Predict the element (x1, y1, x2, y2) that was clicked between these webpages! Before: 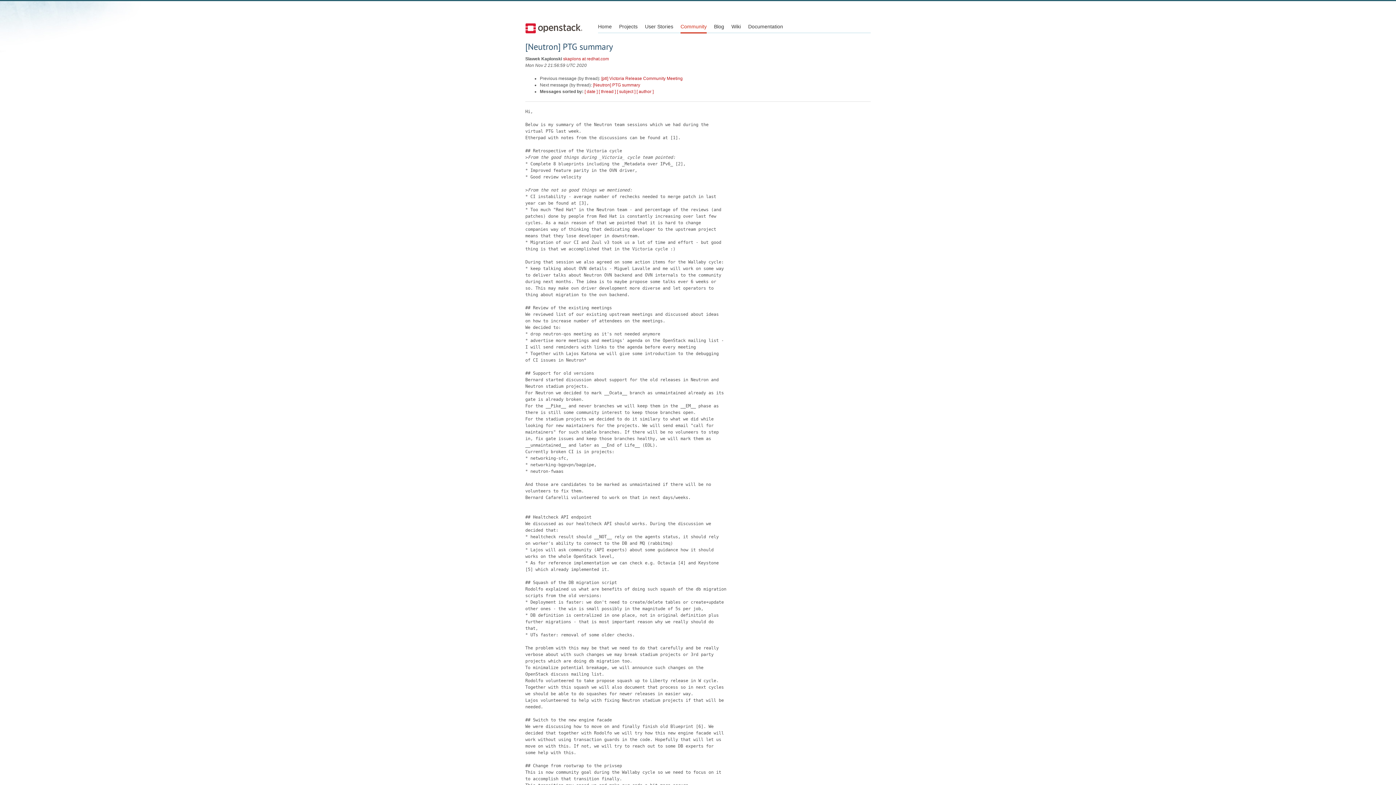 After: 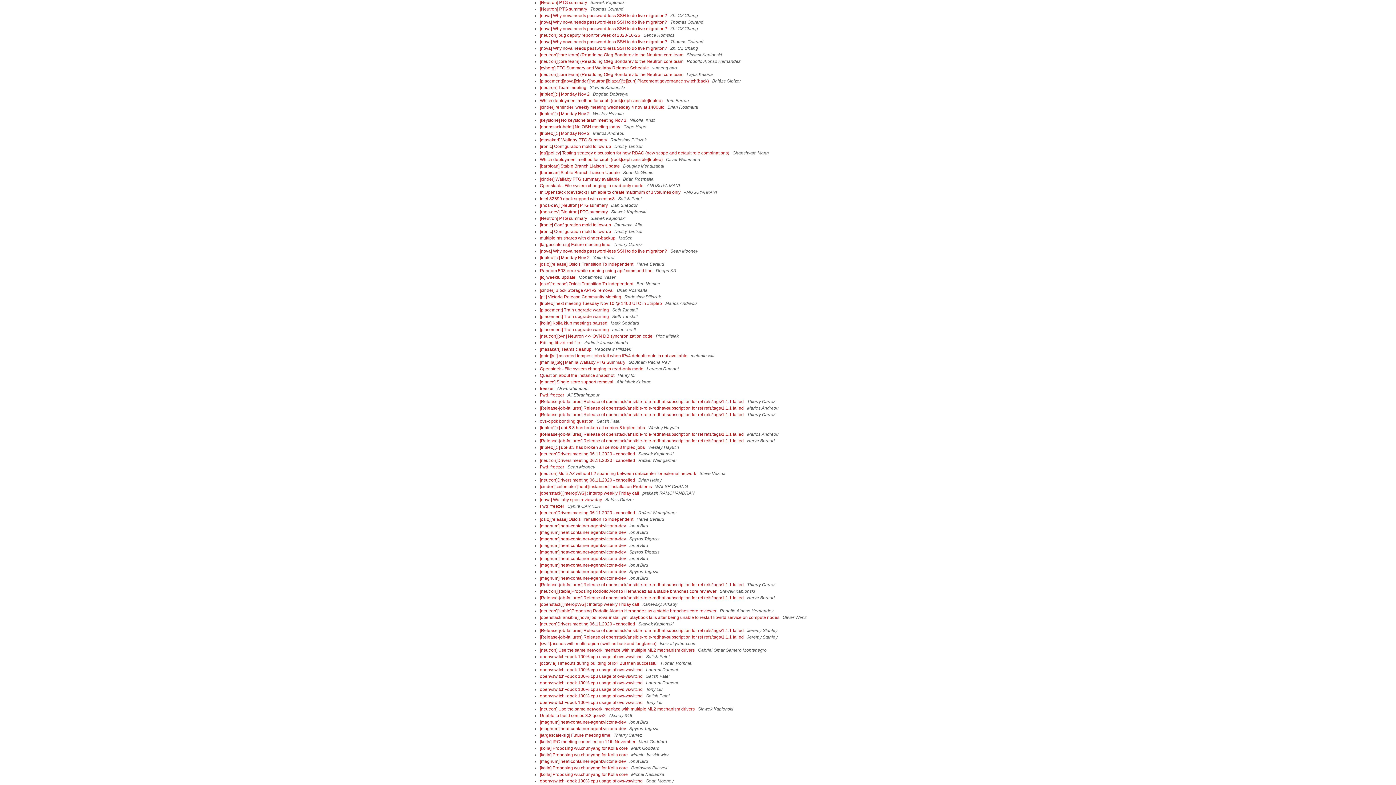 Action: bbox: (584, 89, 597, 94) label: [ date ]